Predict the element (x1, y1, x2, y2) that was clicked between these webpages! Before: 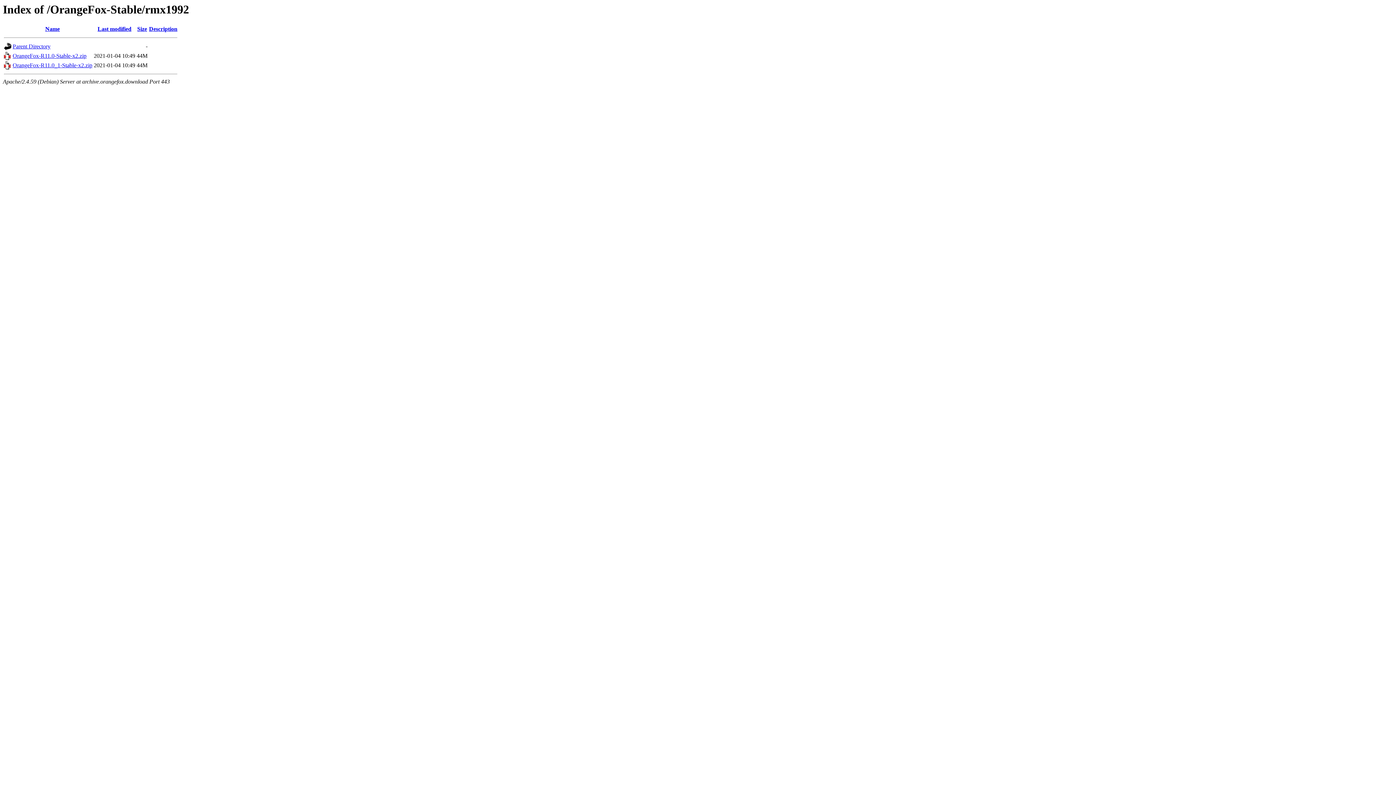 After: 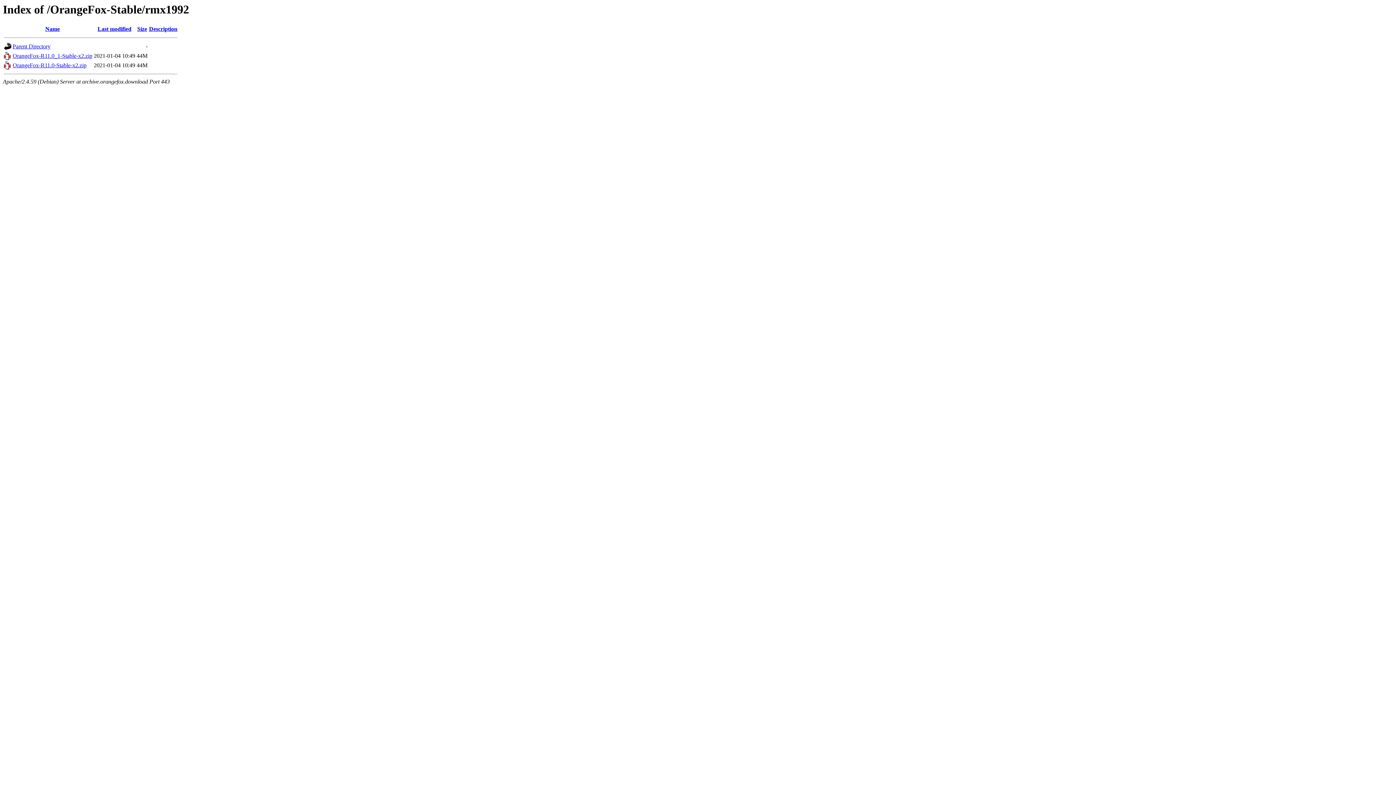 Action: bbox: (45, 25, 59, 32) label: Name